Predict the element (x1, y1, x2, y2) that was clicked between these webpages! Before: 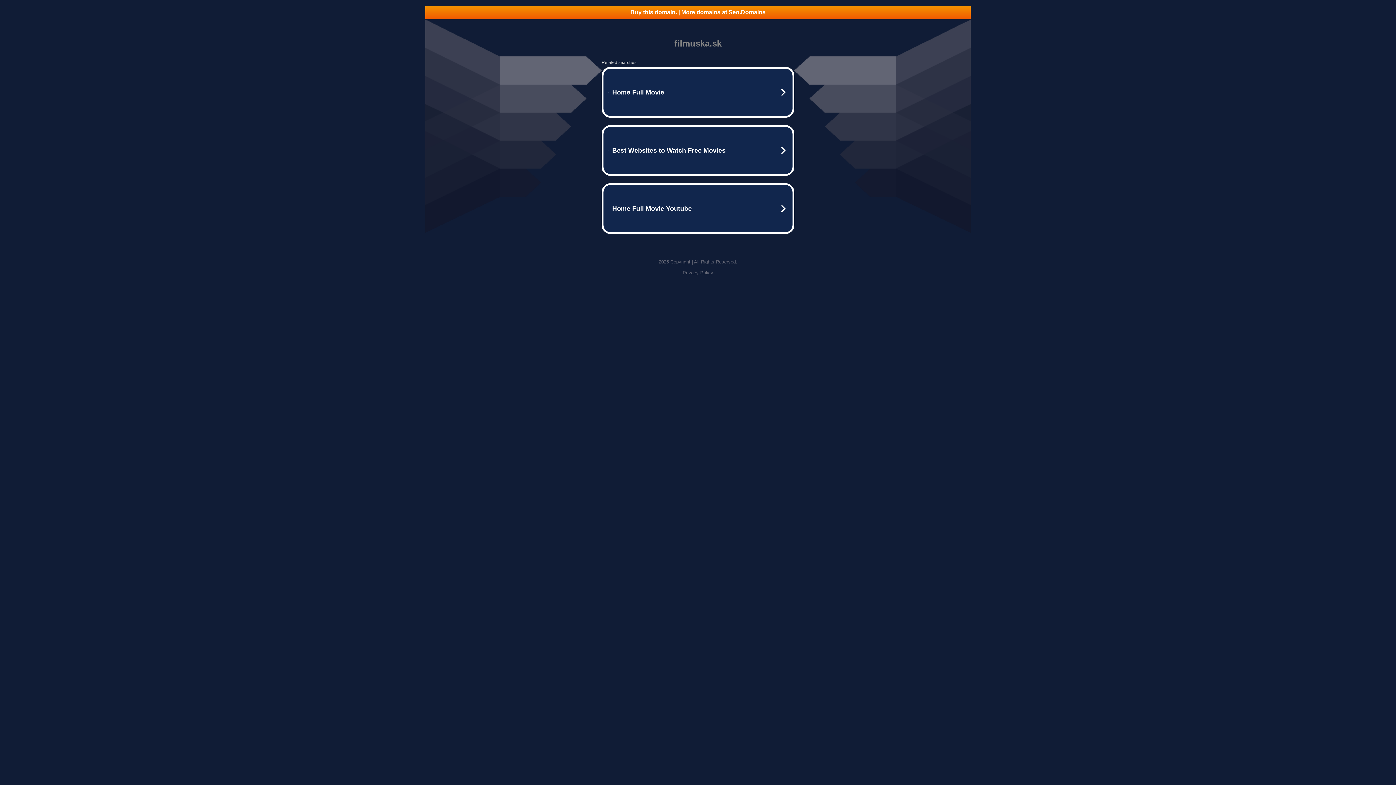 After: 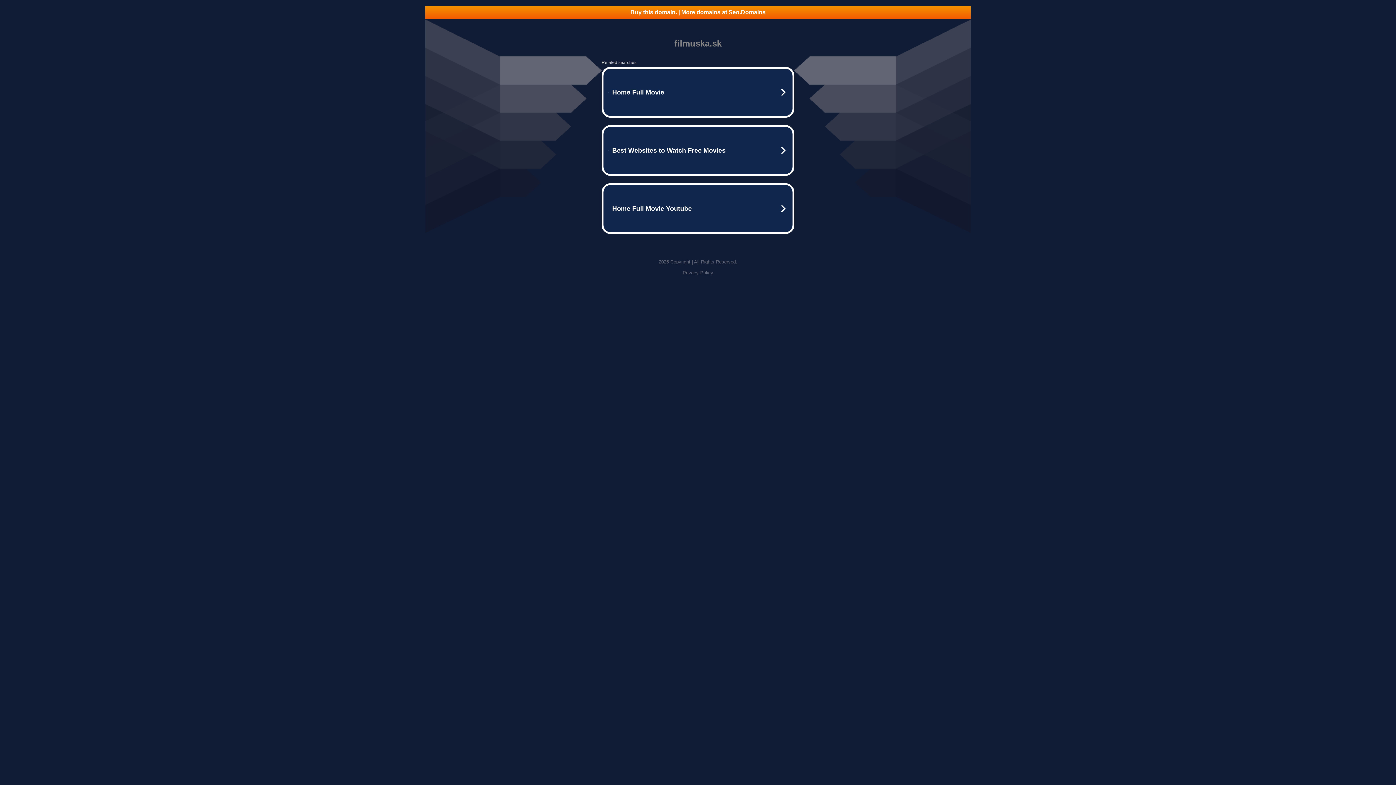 Action: bbox: (682, 270, 713, 275) label: Privacy Policy